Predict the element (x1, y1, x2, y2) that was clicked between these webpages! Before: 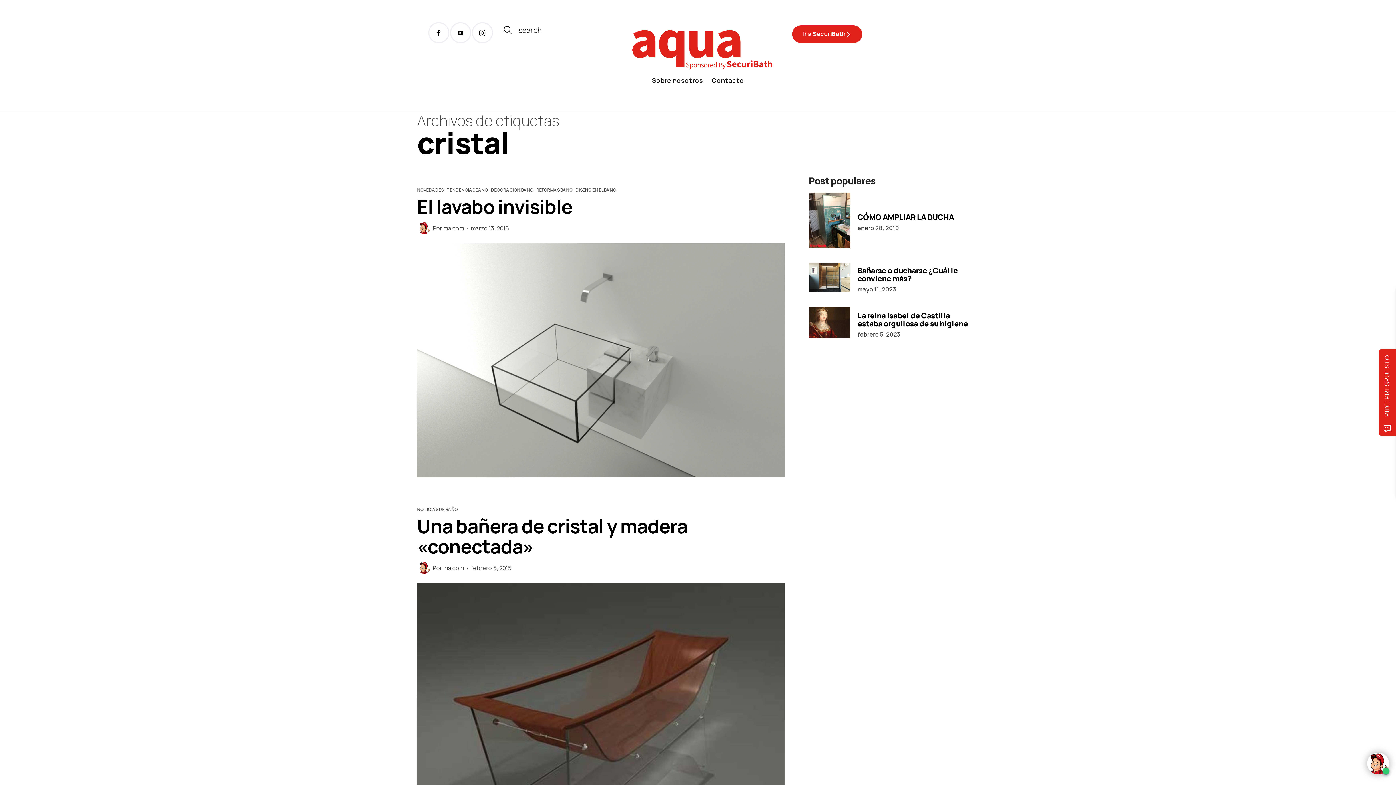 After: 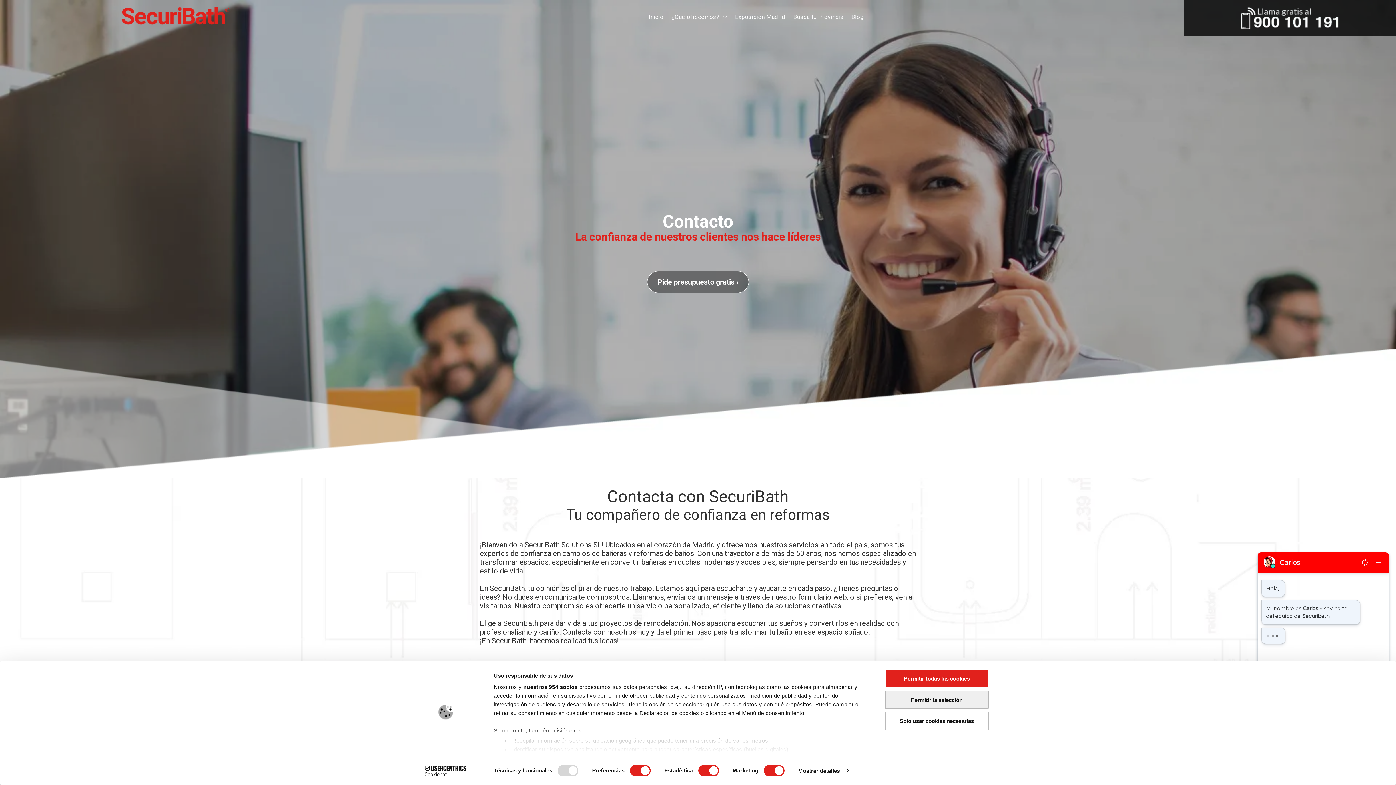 Action: label: Contacto bbox: (711, 74, 744, 85)